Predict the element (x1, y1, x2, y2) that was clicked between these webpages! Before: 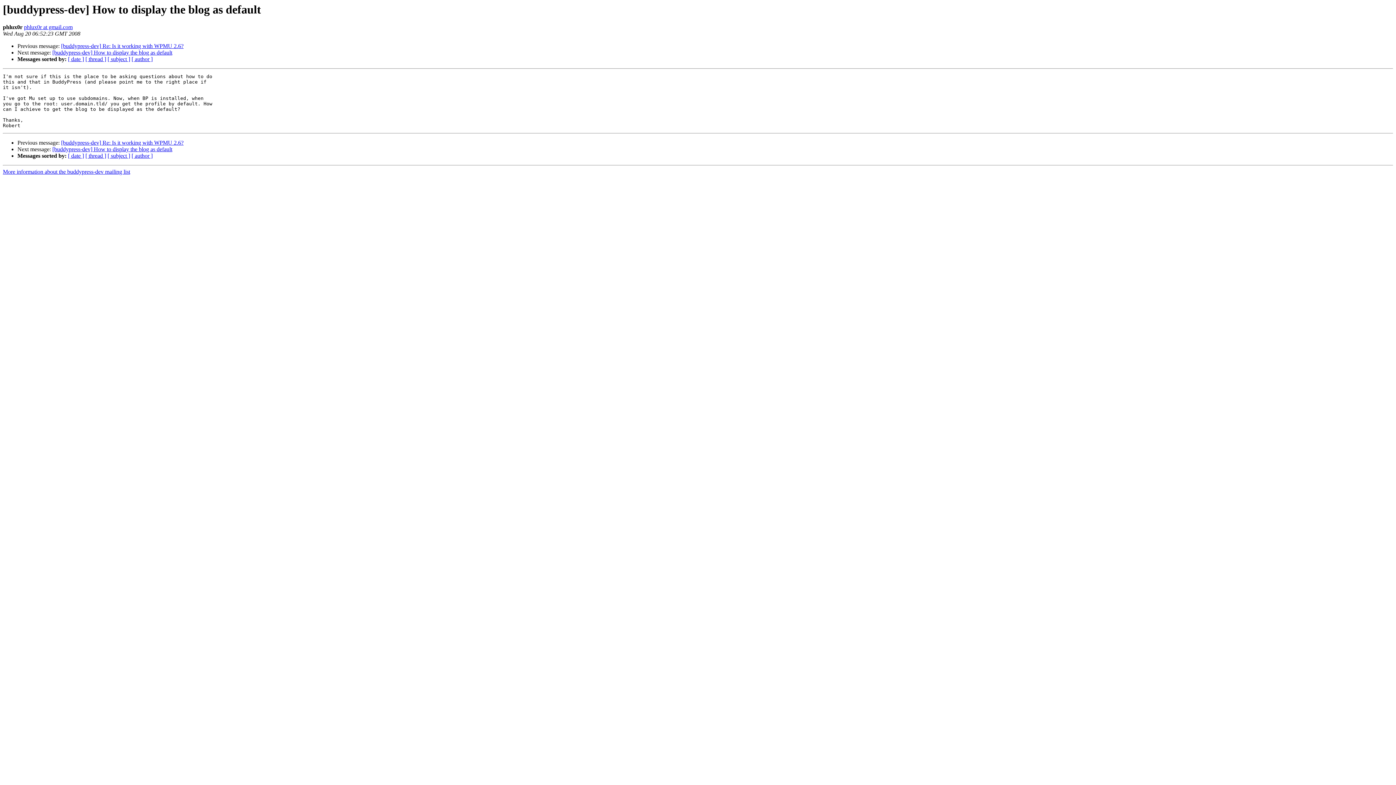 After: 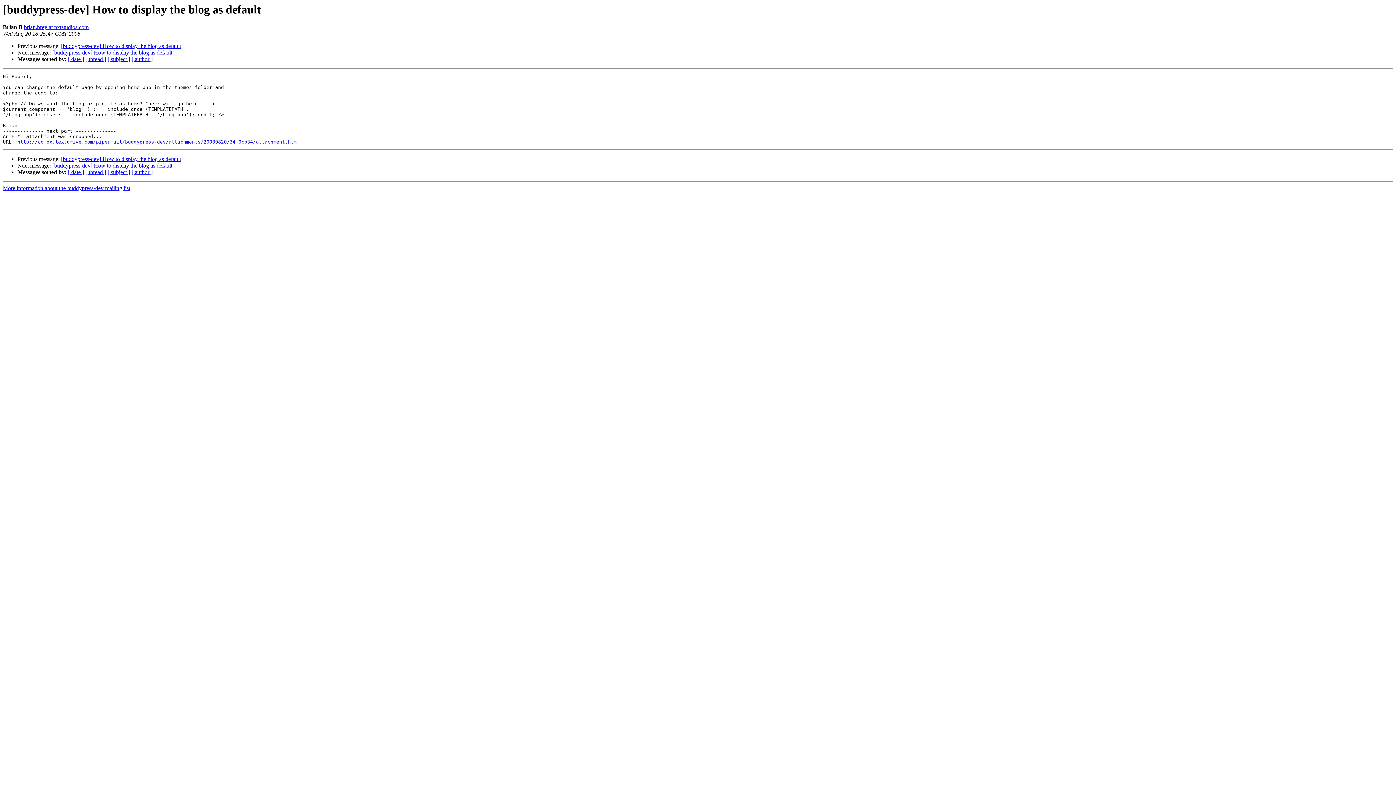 Action: label: [buddypress-dev] How to display the blog as default bbox: (52, 146, 172, 152)